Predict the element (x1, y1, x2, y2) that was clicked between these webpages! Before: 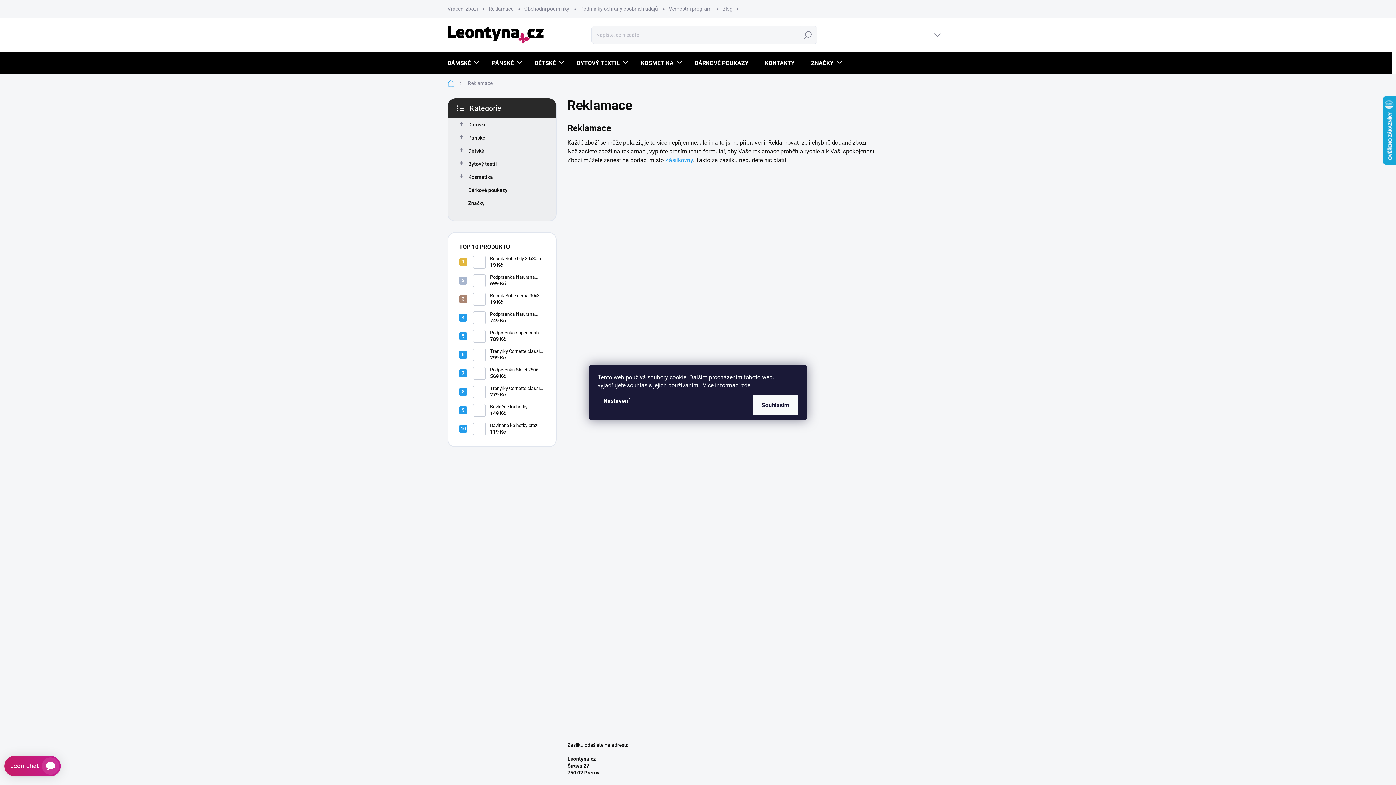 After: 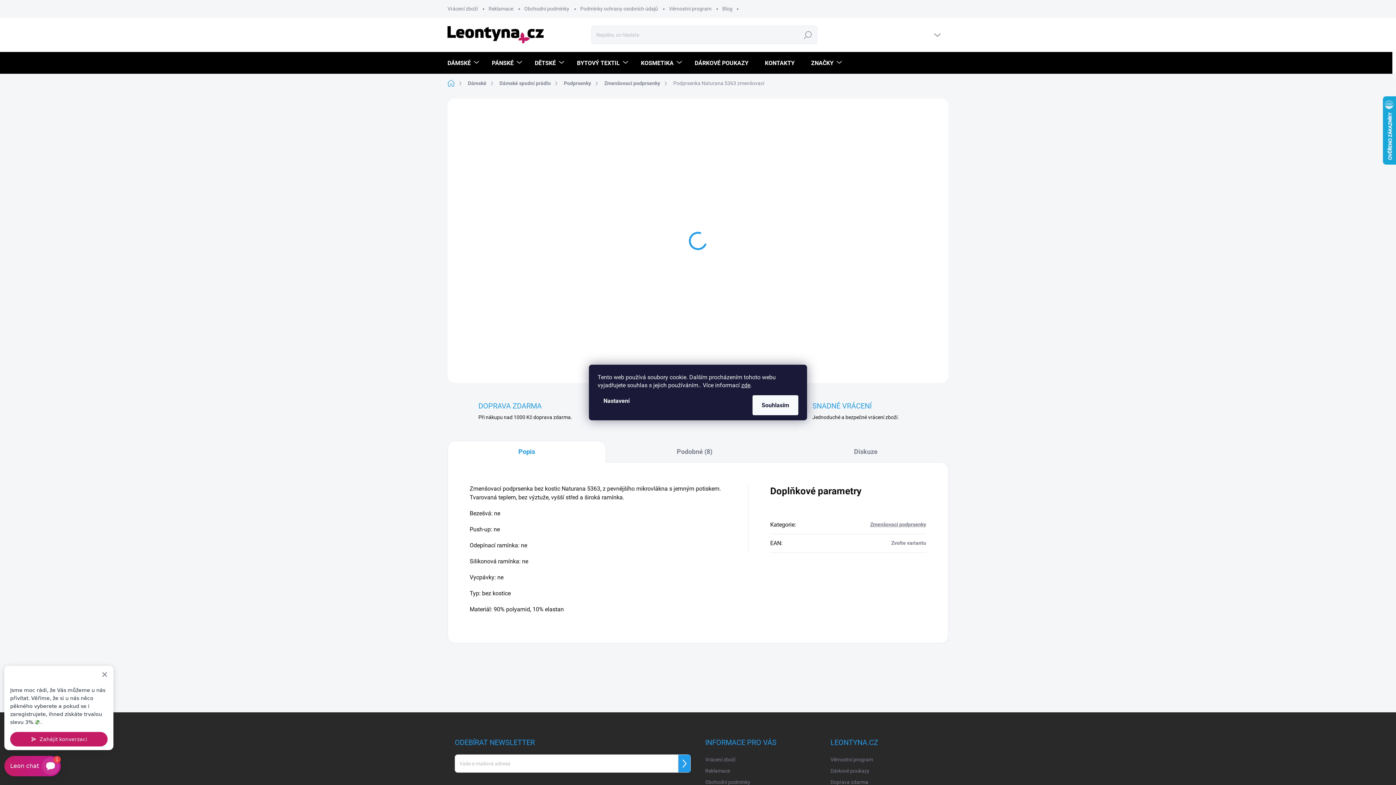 Action: bbox: (485, 311, 545, 324) label: Podprsenka Naturana 5363 zmenšovací
749 Kč